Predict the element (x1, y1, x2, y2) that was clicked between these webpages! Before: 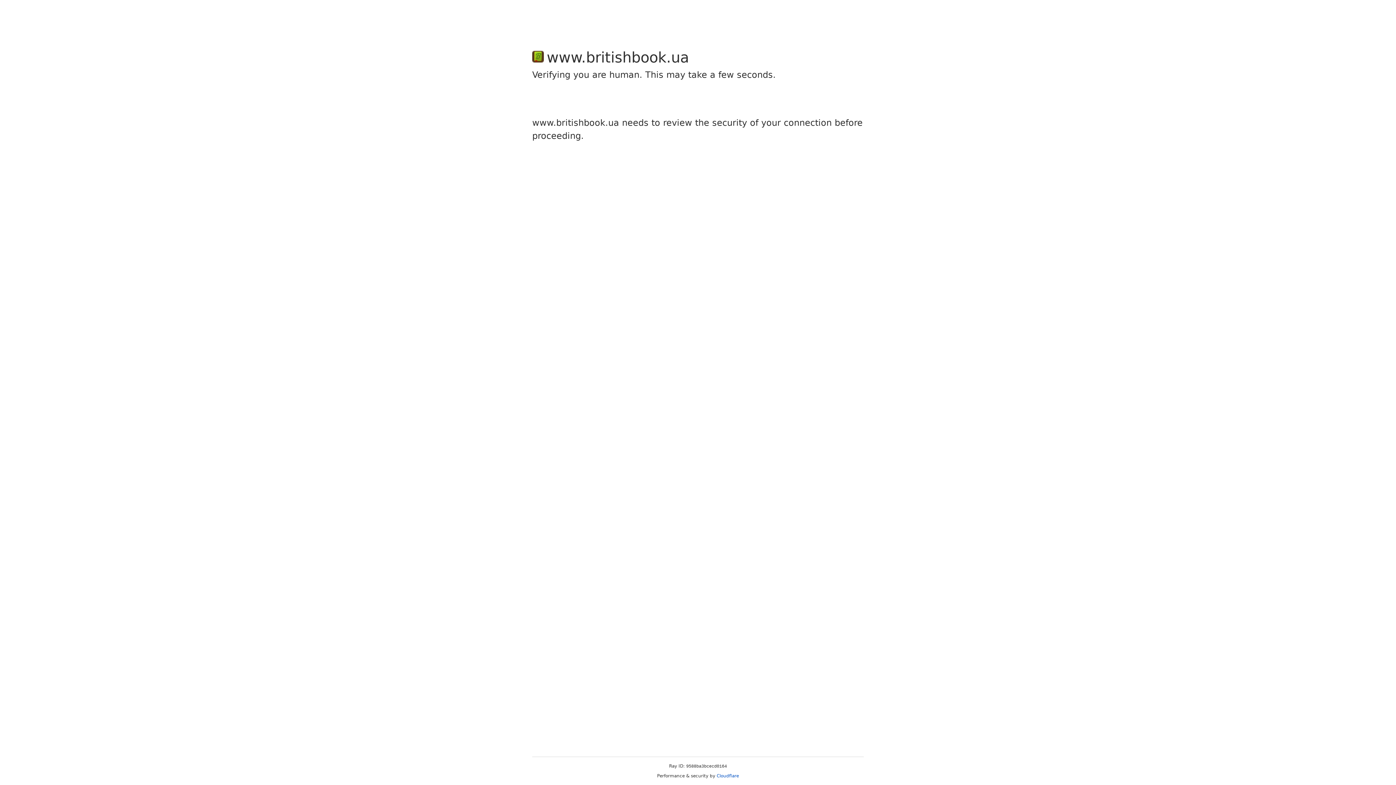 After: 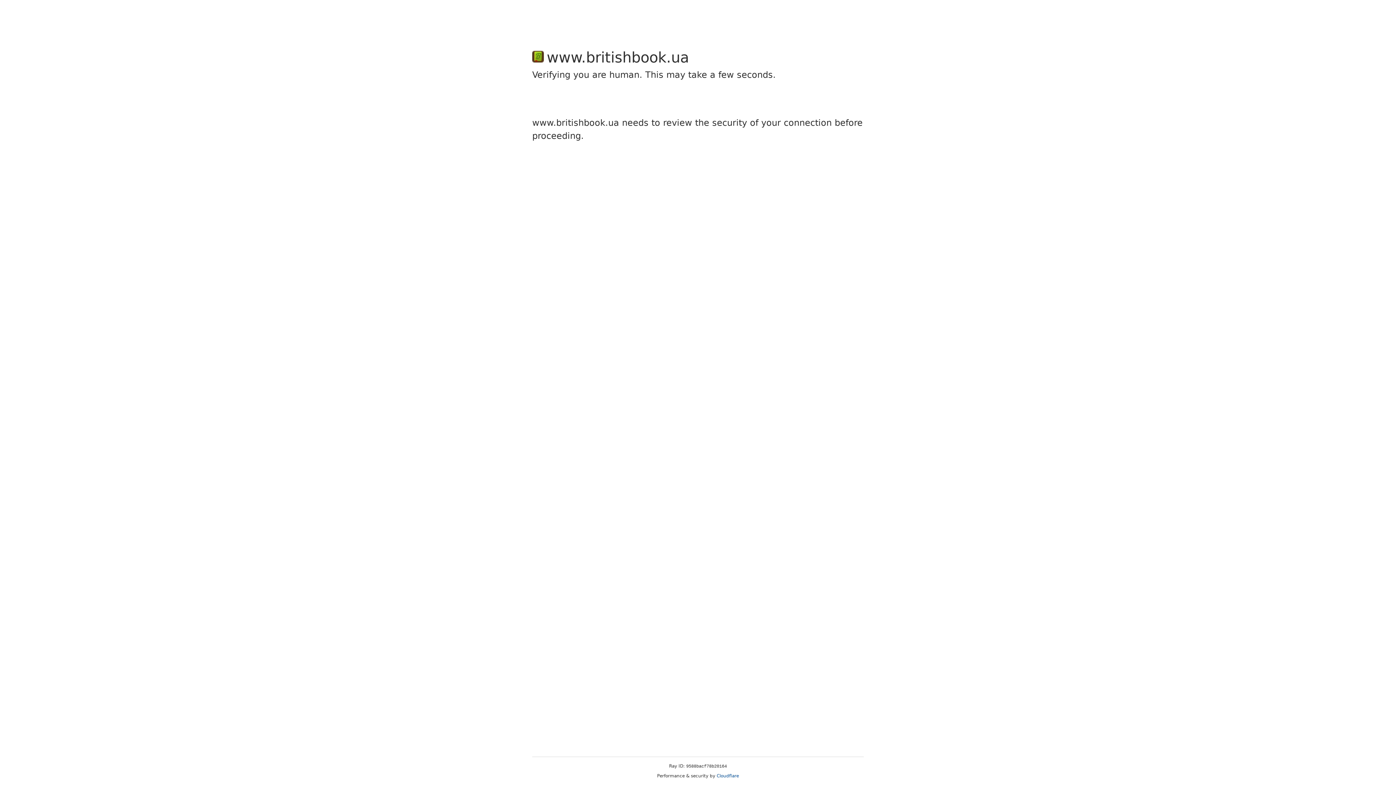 Action: bbox: (716, 773, 739, 778) label: Cloudflare